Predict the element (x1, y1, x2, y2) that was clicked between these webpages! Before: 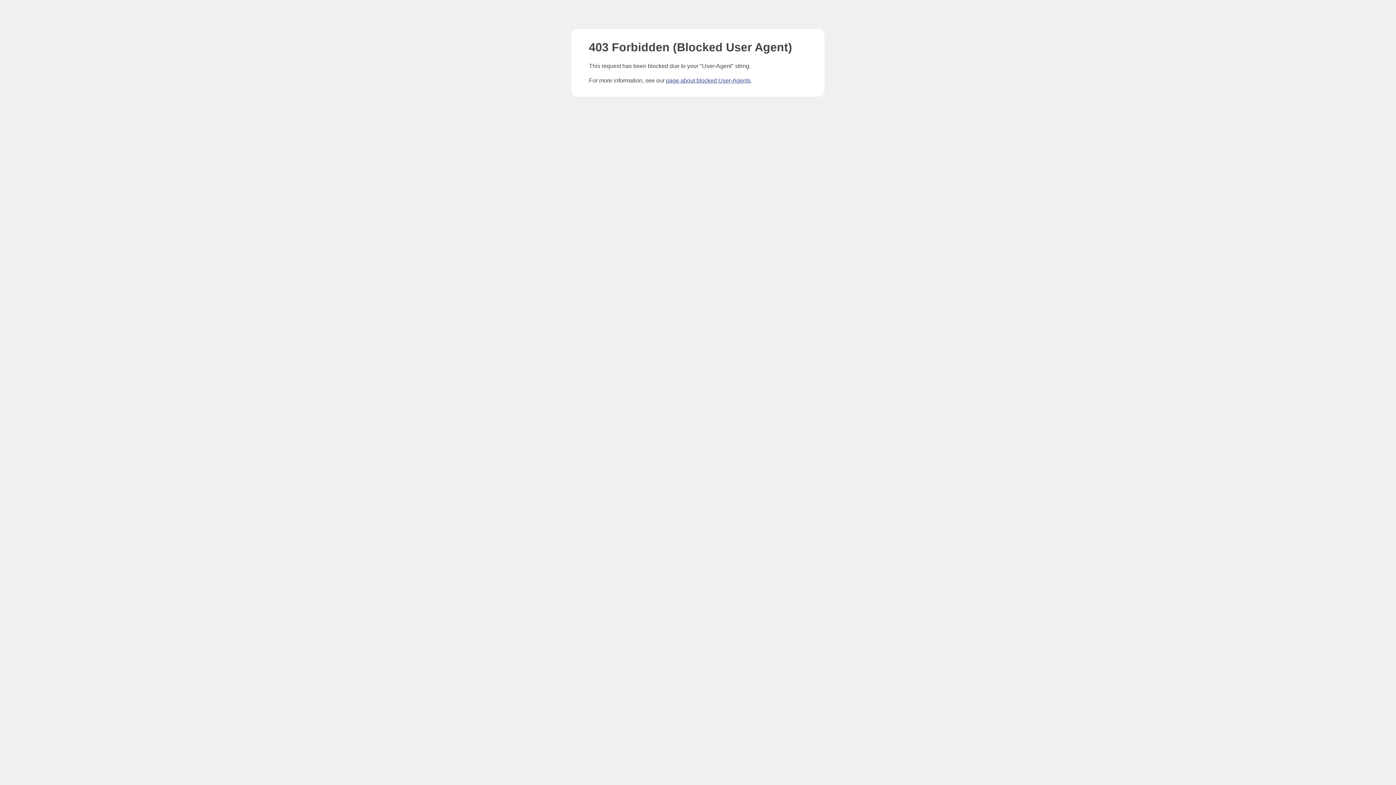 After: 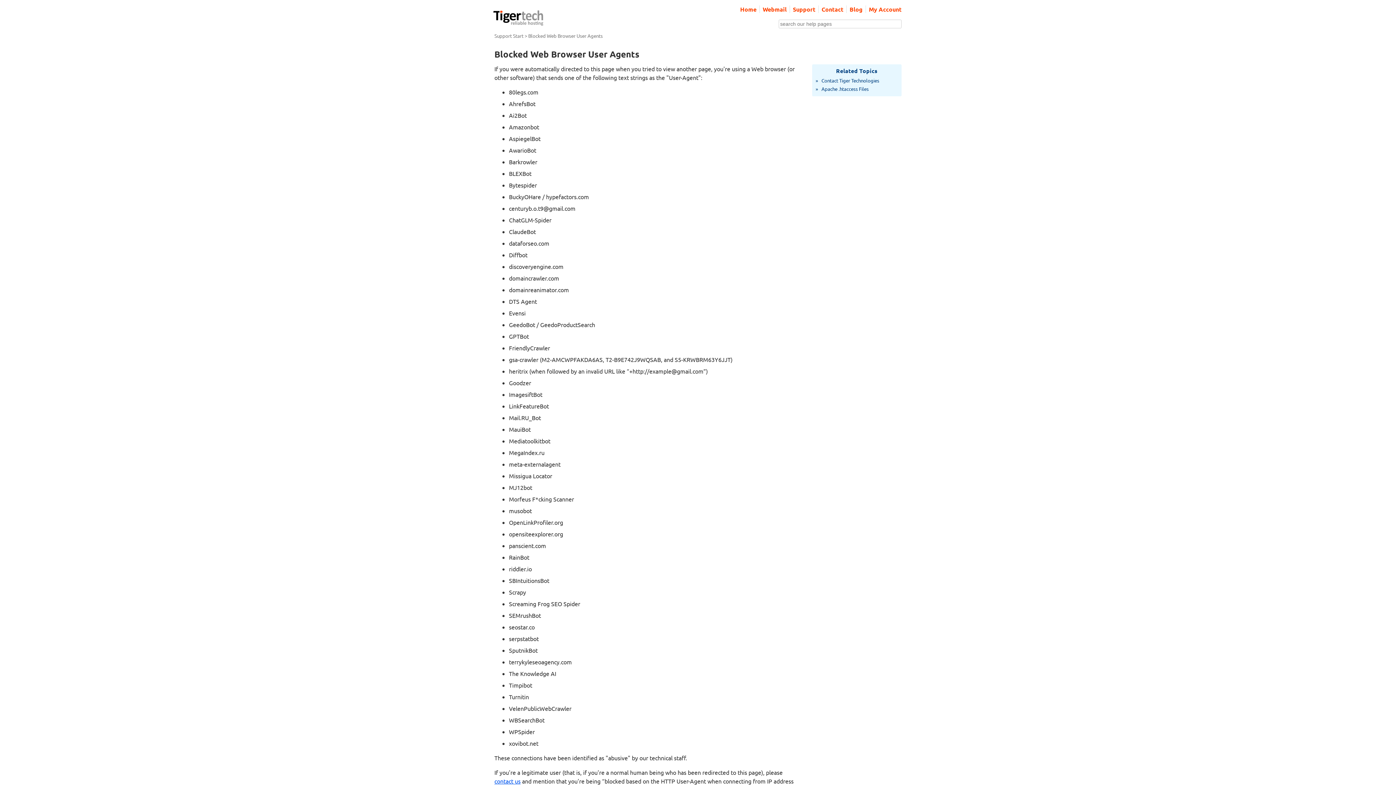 Action: bbox: (666, 77, 750, 83) label: page about blocked User-Agents